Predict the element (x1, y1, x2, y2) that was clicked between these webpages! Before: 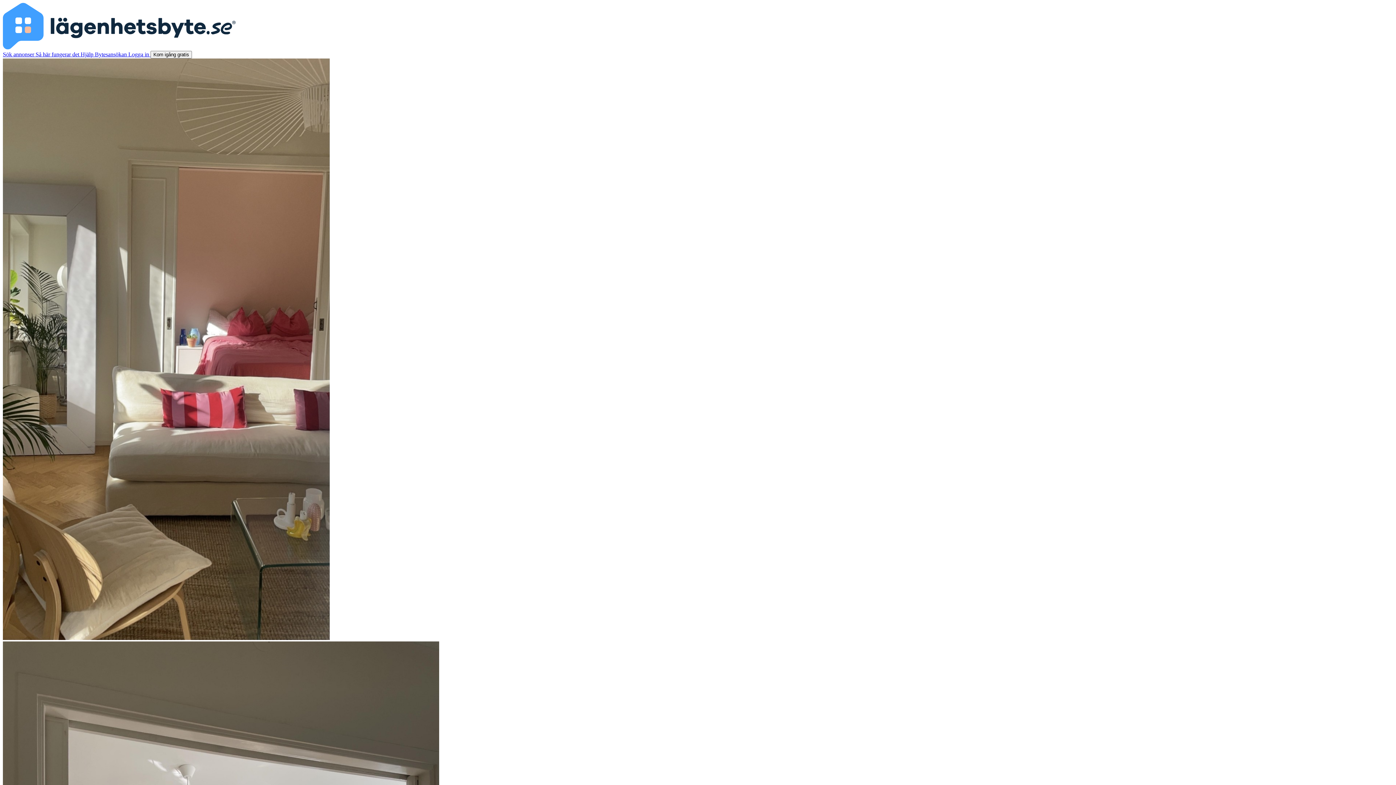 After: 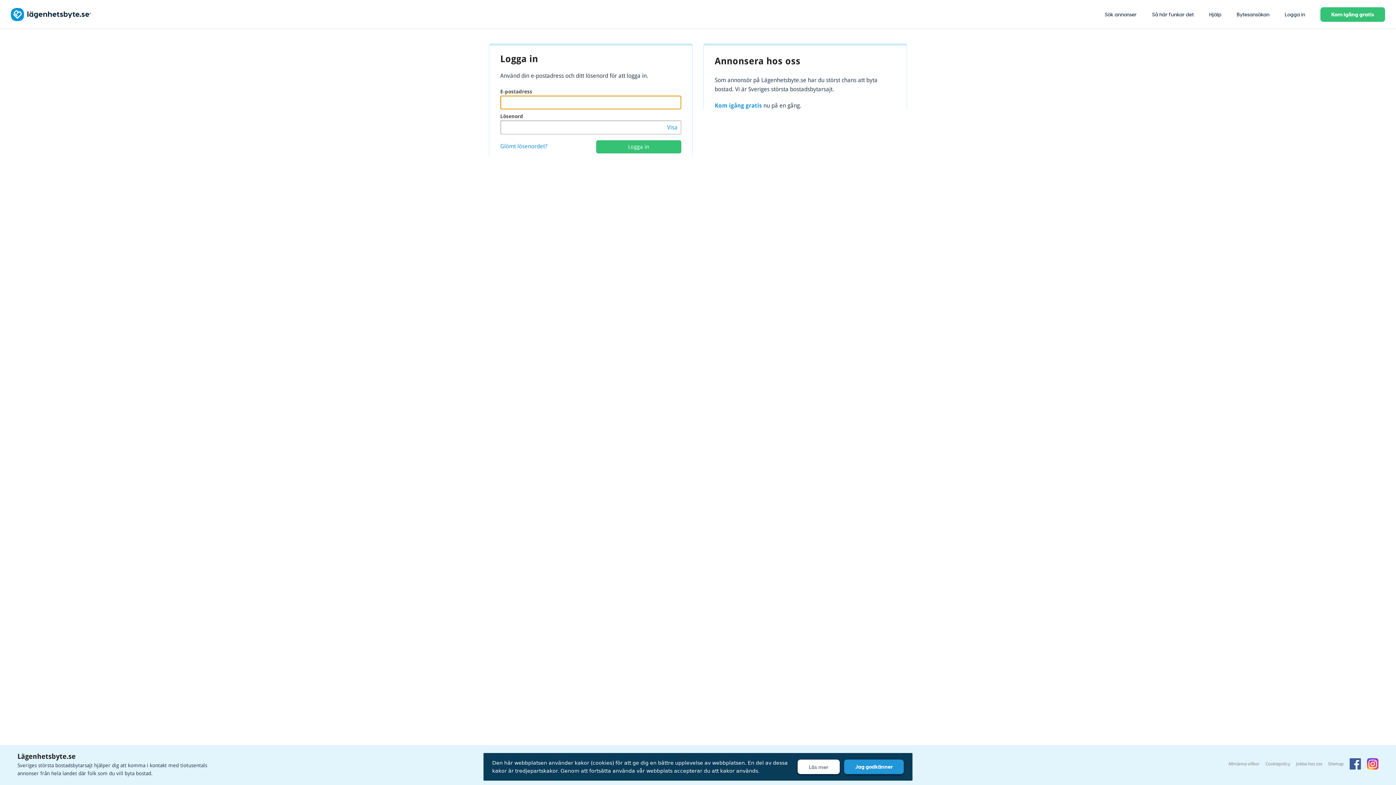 Action: label: Logga in  bbox: (128, 51, 150, 57)